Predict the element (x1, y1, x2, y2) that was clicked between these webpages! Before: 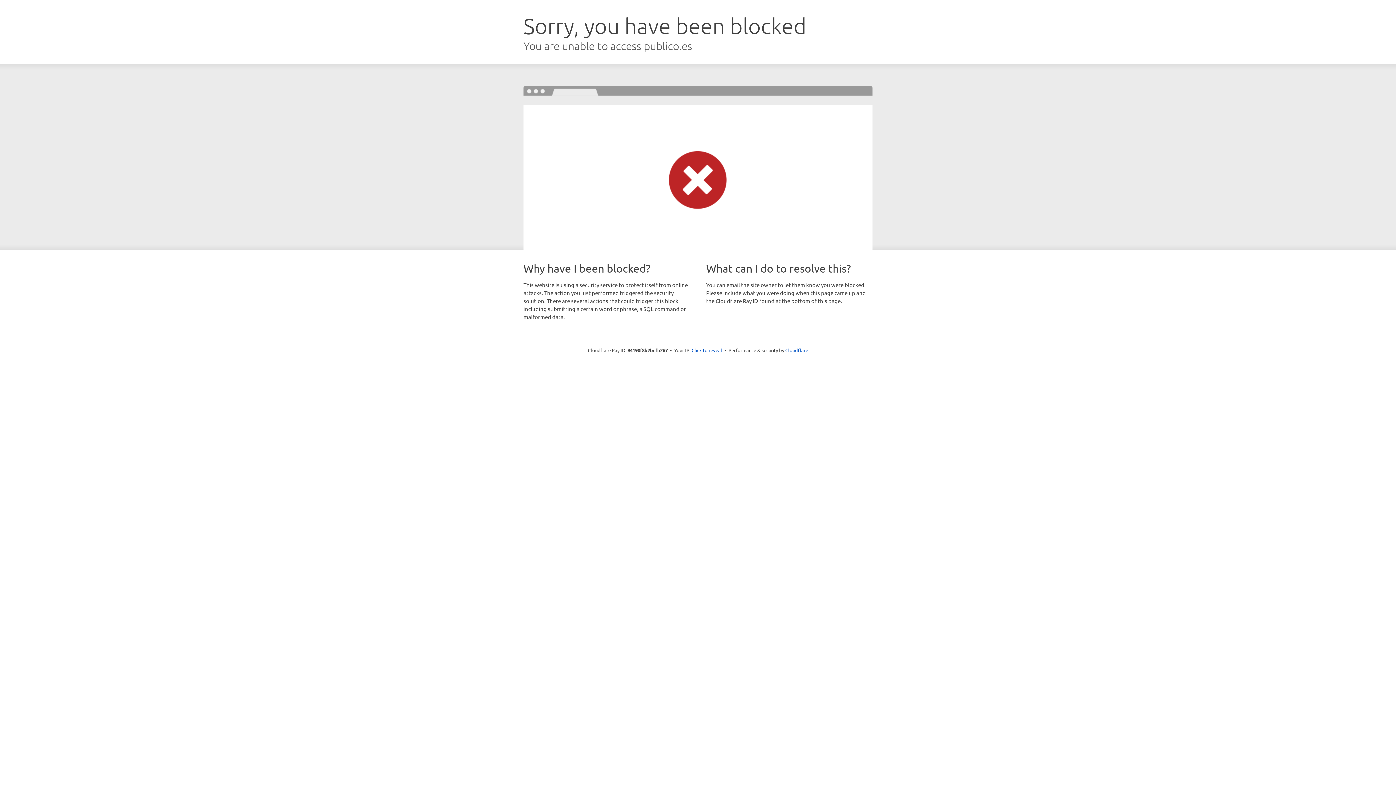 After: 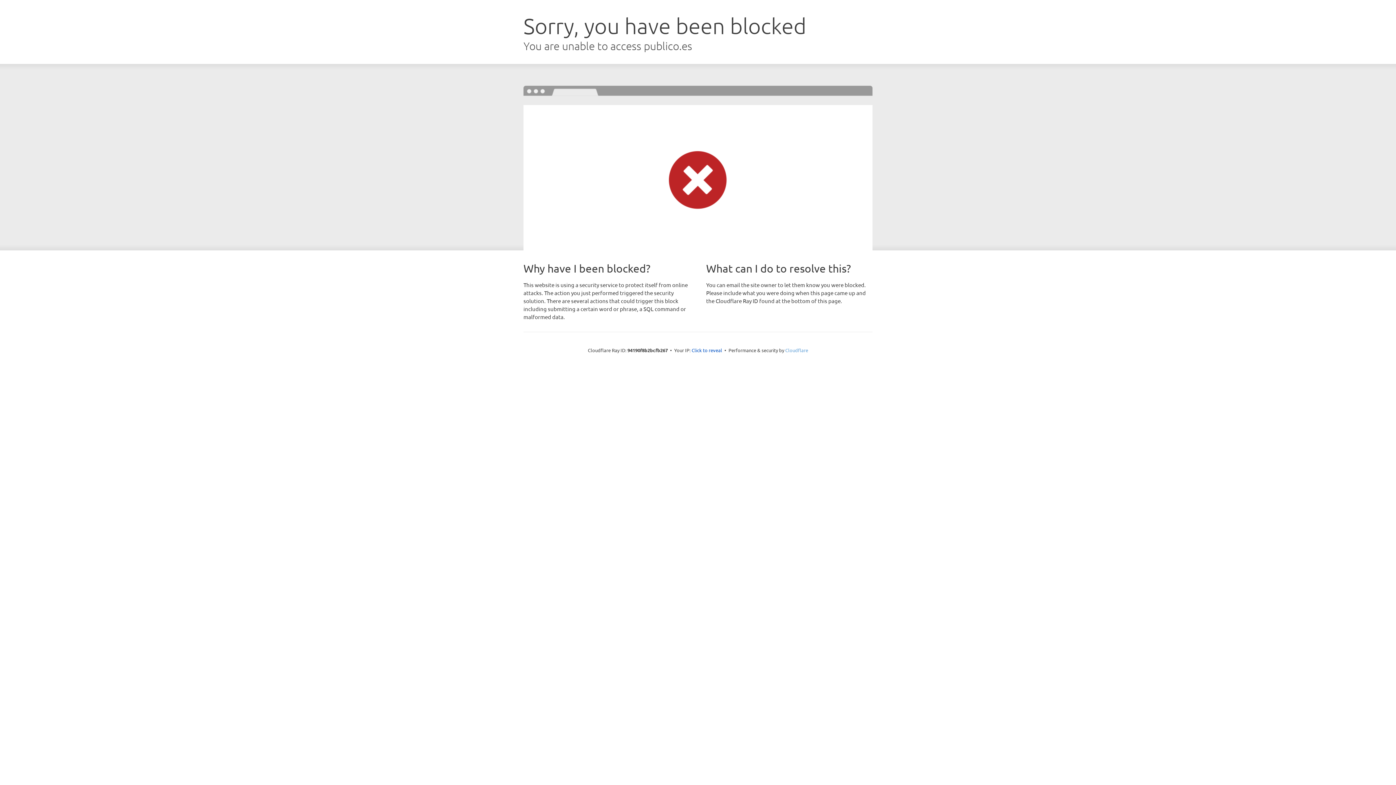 Action: label: Cloudflare bbox: (785, 347, 808, 353)